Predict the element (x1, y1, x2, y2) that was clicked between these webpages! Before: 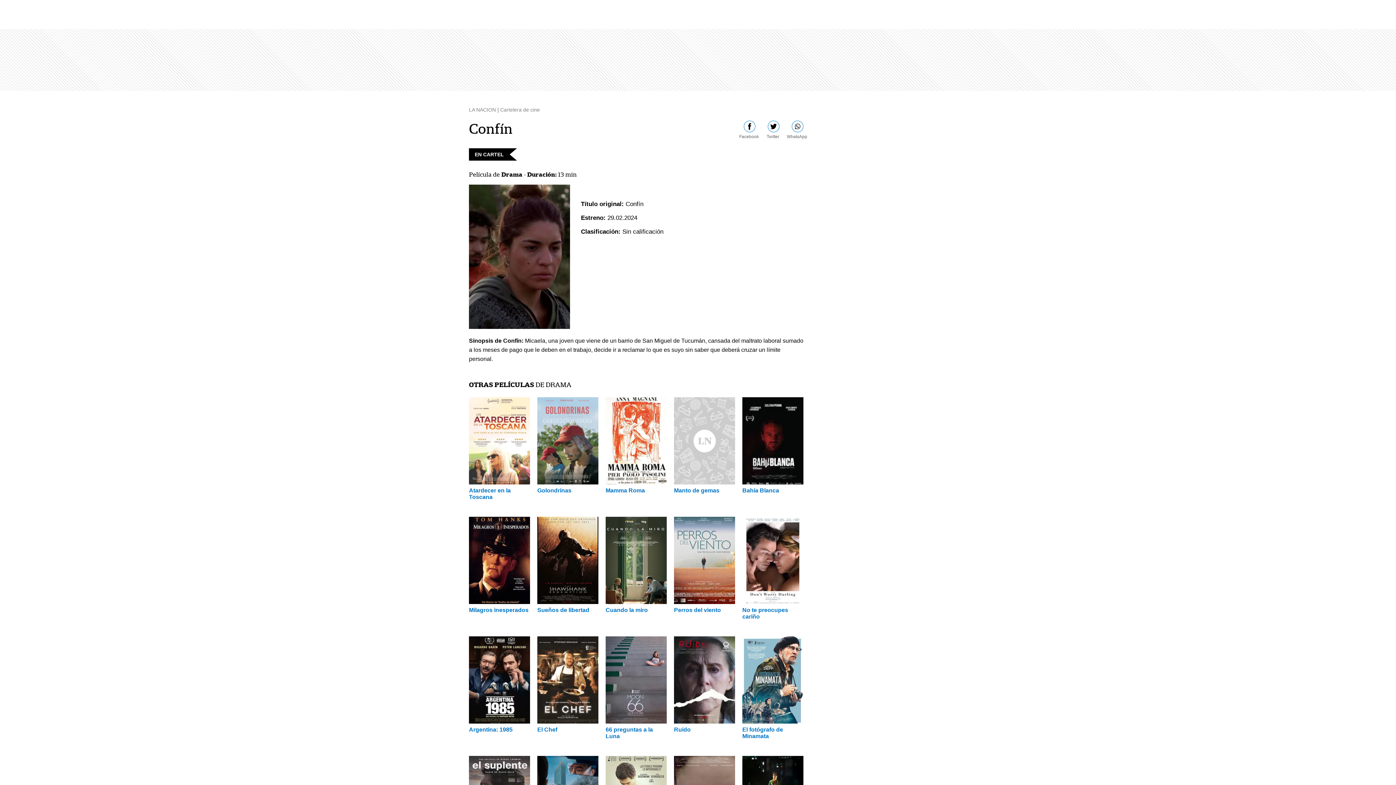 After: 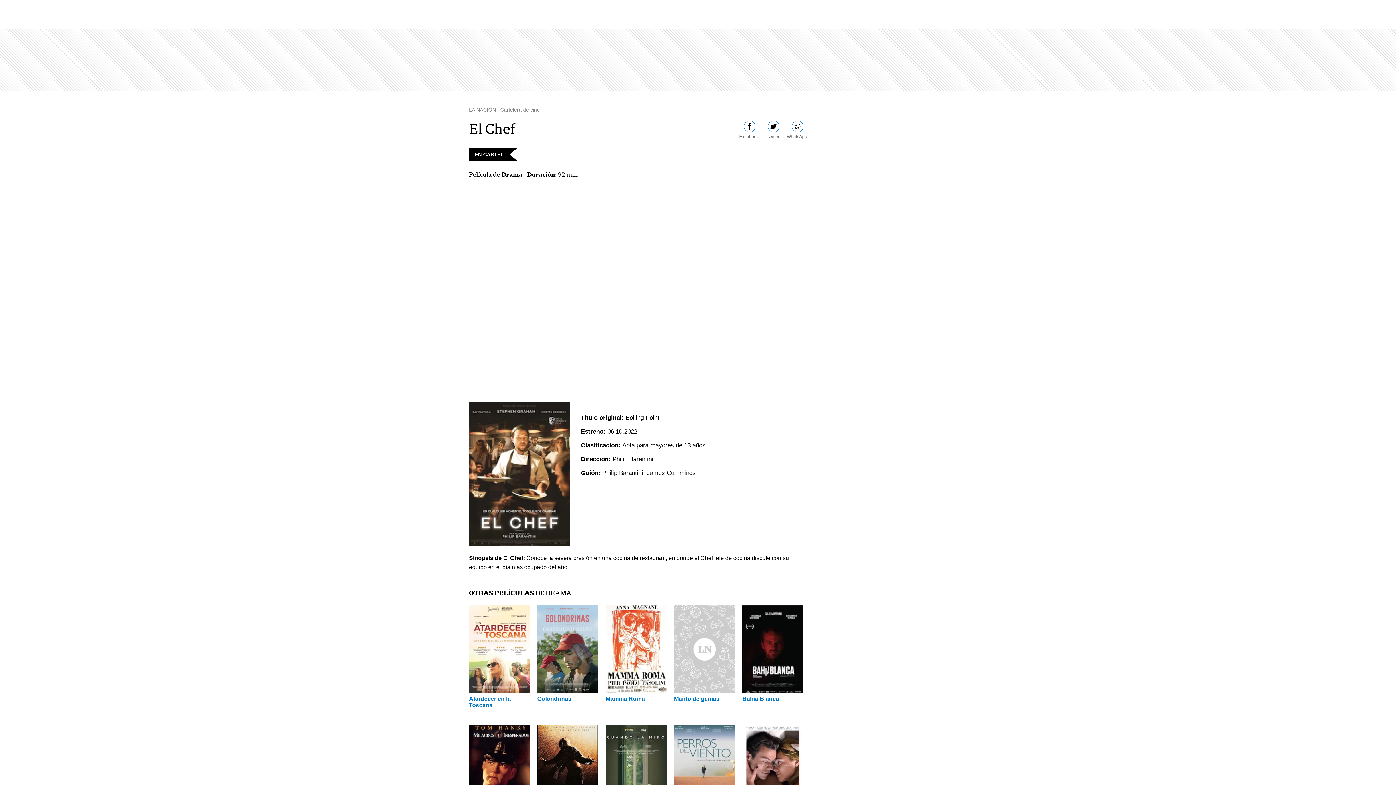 Action: label: El Chef bbox: (537, 636, 598, 741)